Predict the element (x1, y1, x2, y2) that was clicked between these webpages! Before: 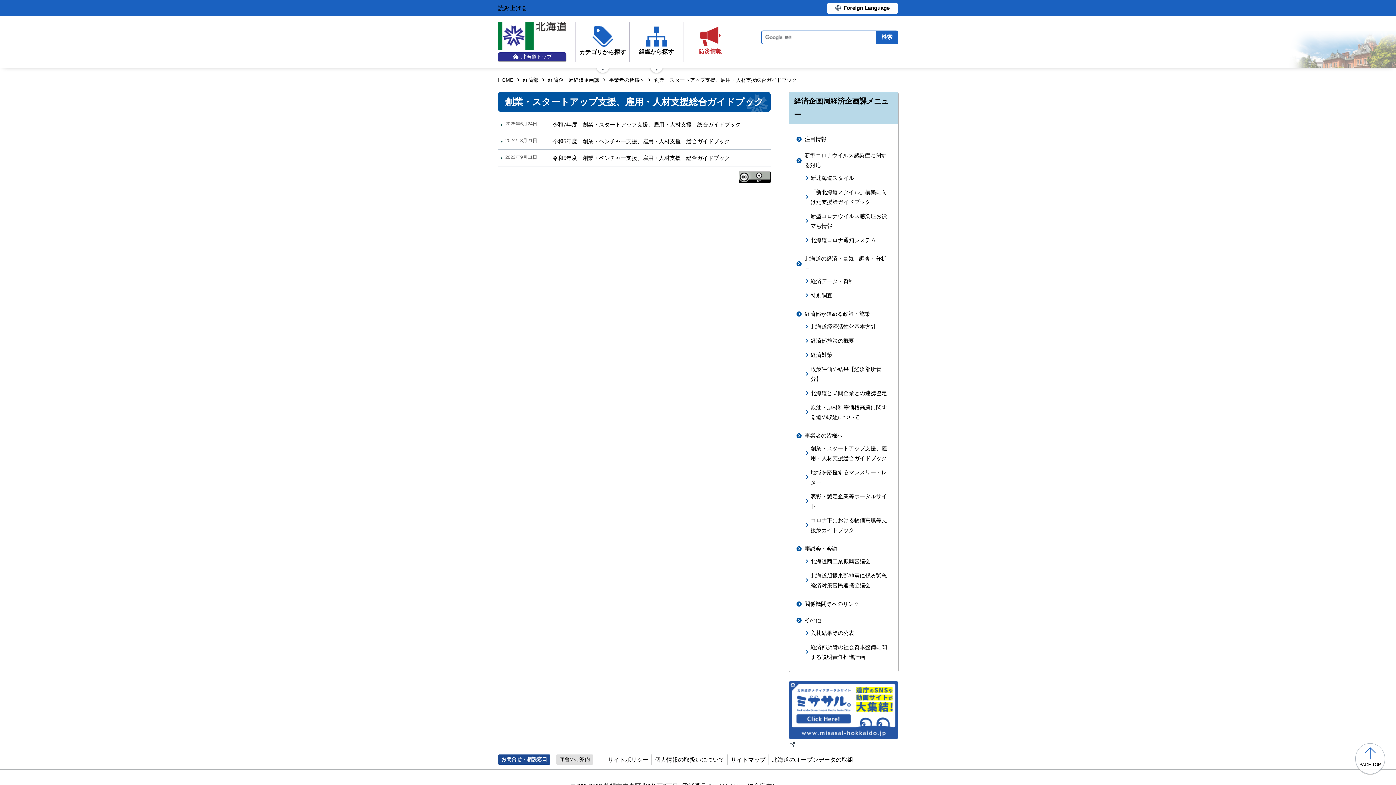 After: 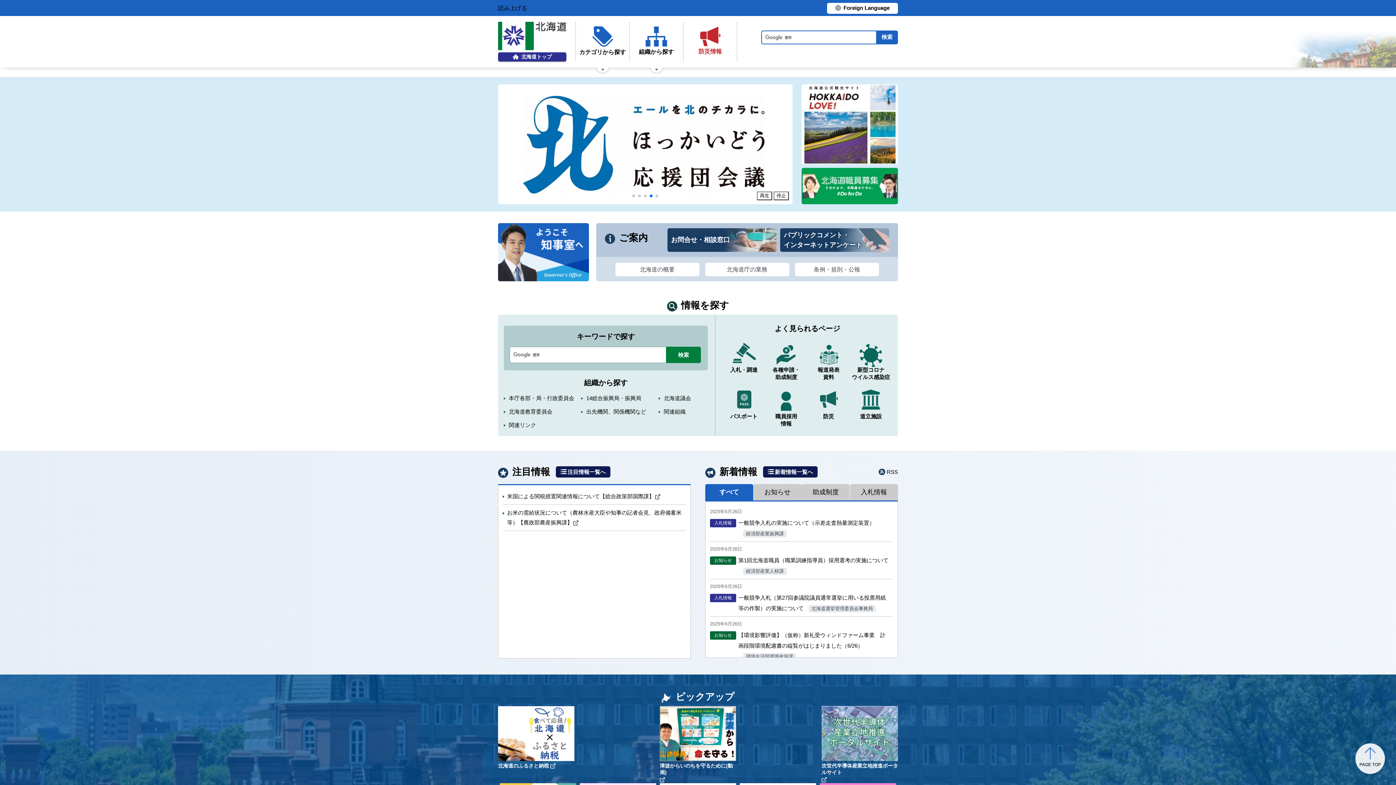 Action: bbox: (498, 77, 513, 82) label: HOME